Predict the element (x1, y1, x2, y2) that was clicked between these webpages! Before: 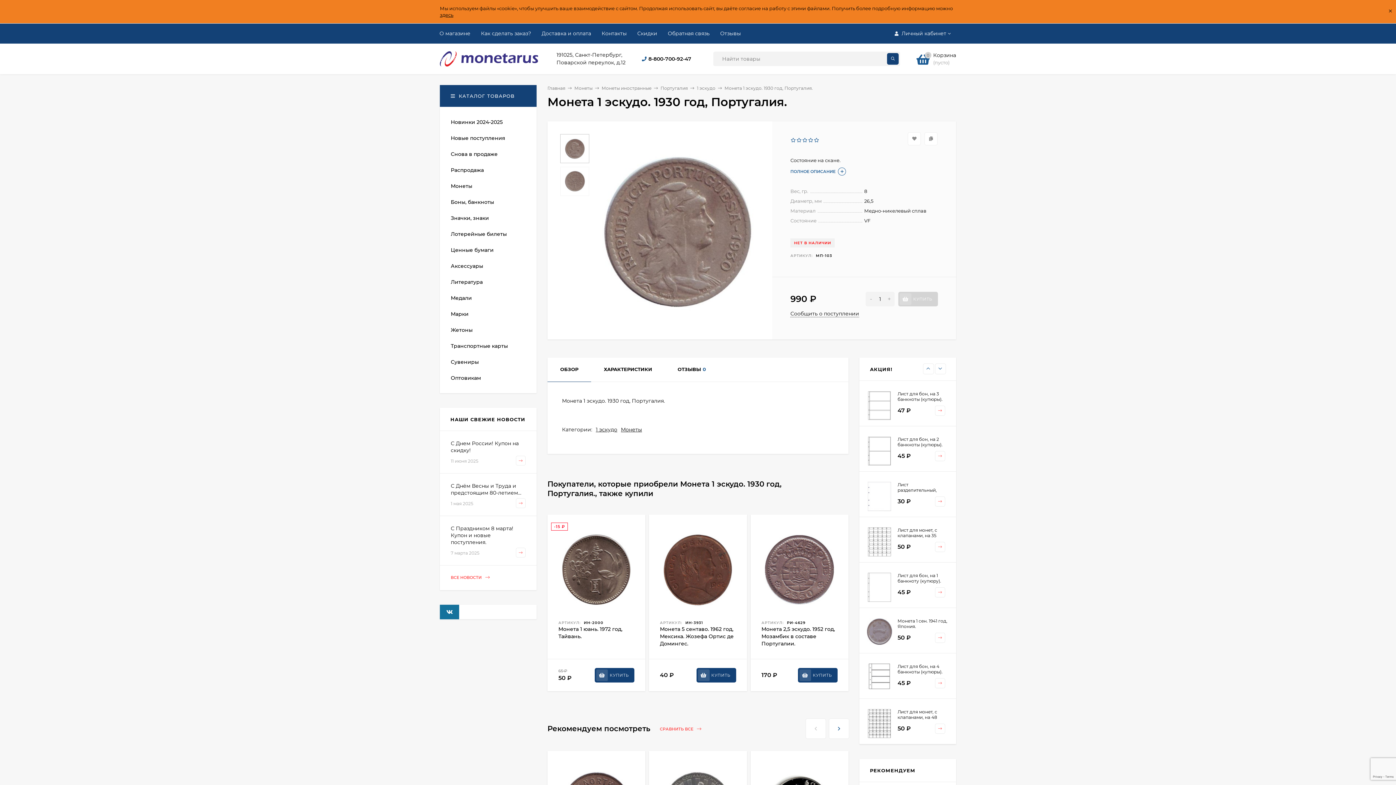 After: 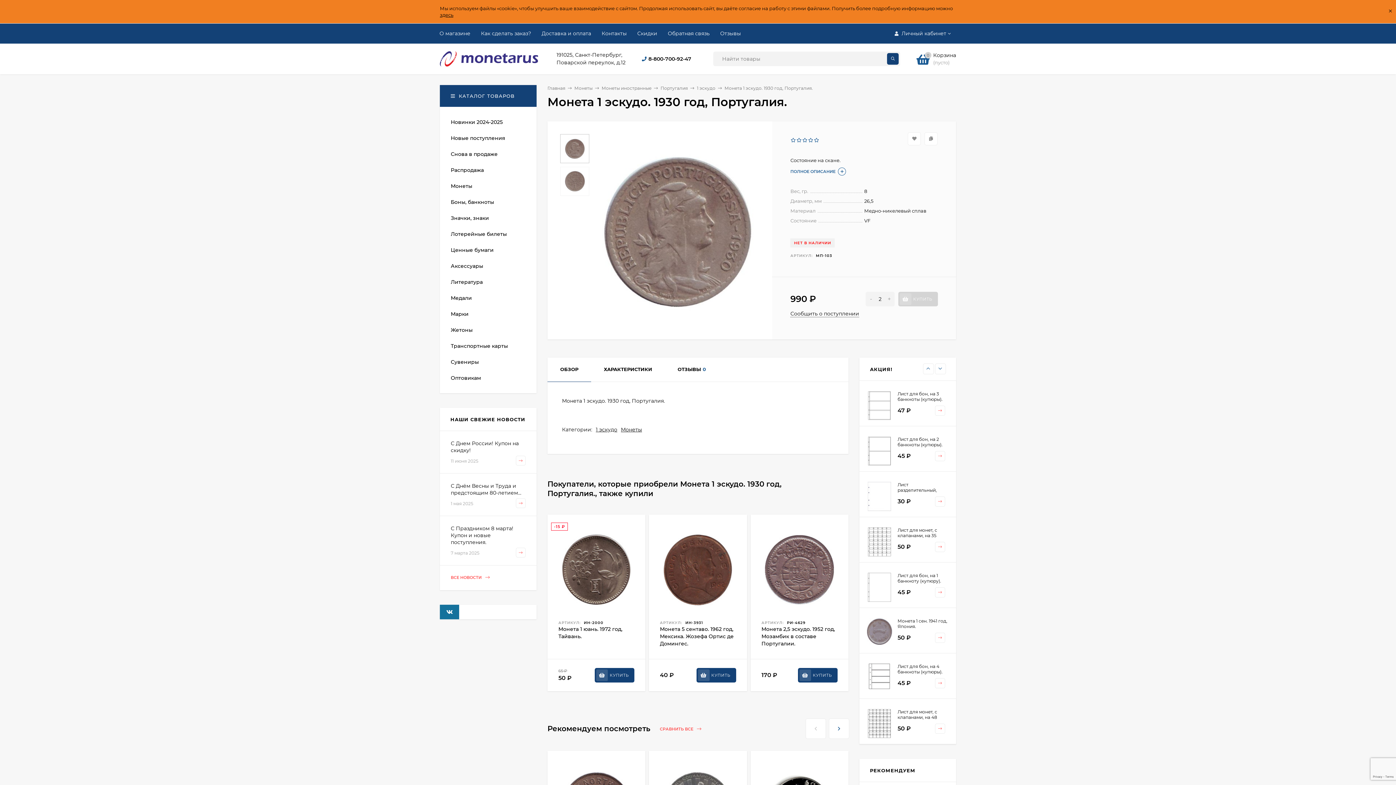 Action: bbox: (883, 292, 894, 306) label: +